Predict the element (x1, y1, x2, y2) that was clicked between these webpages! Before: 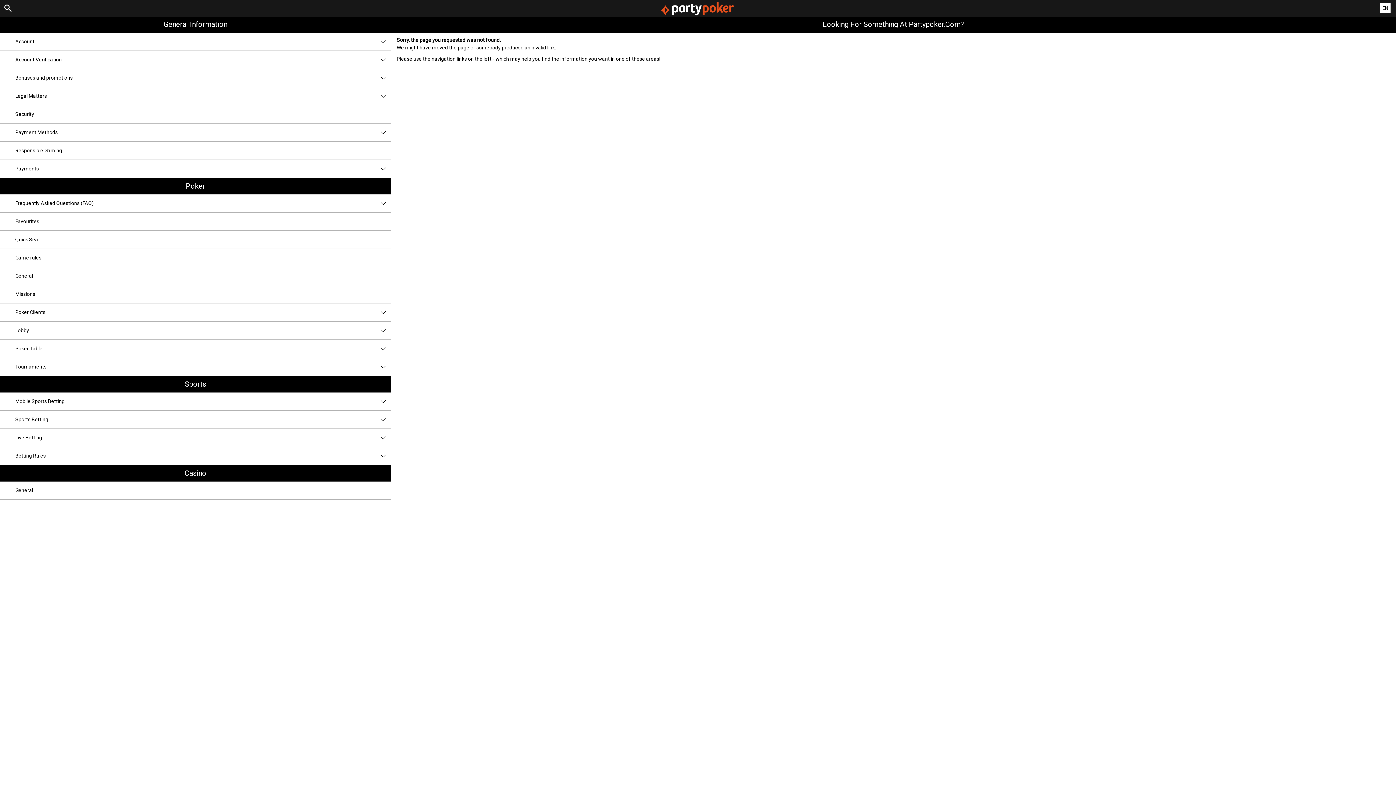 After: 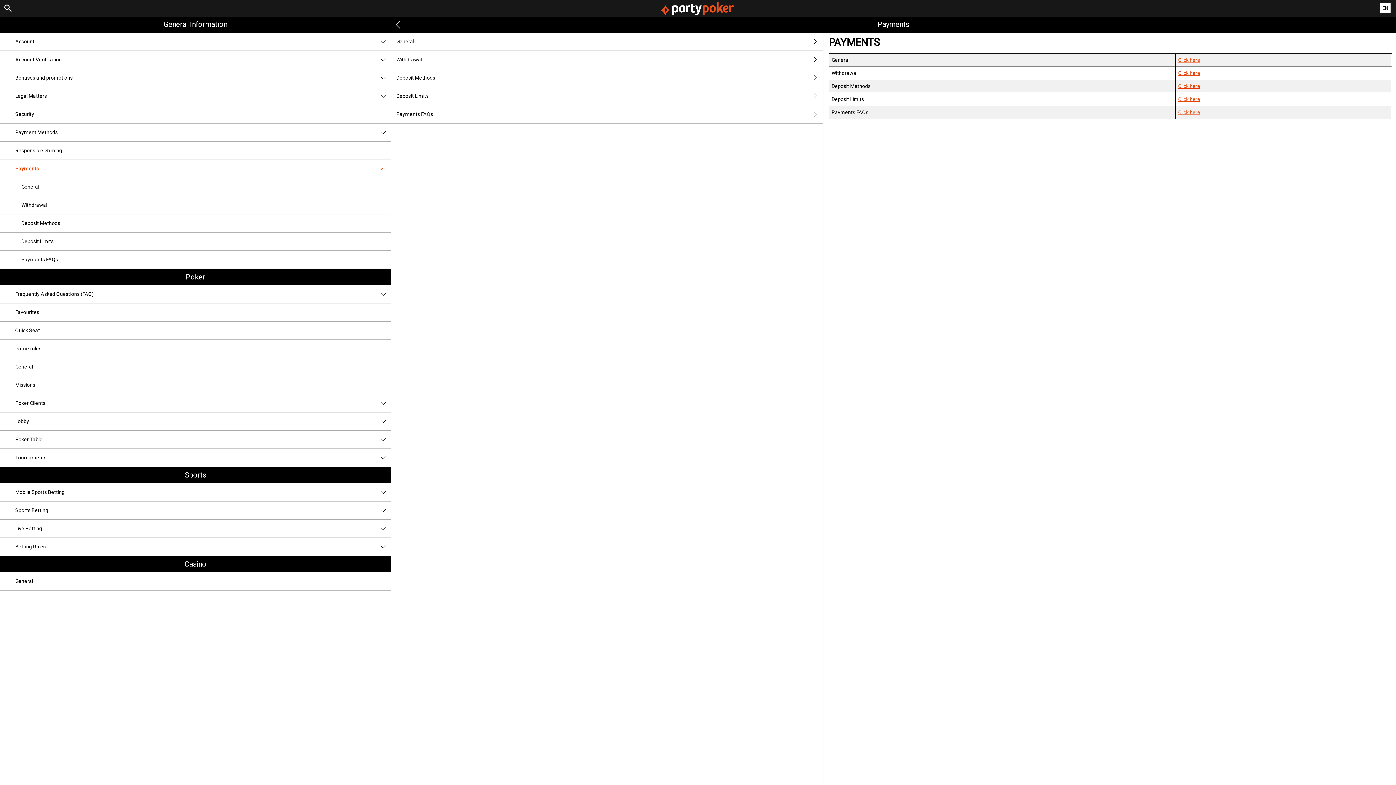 Action: label: Payments bbox: (0, 160, 390, 177)